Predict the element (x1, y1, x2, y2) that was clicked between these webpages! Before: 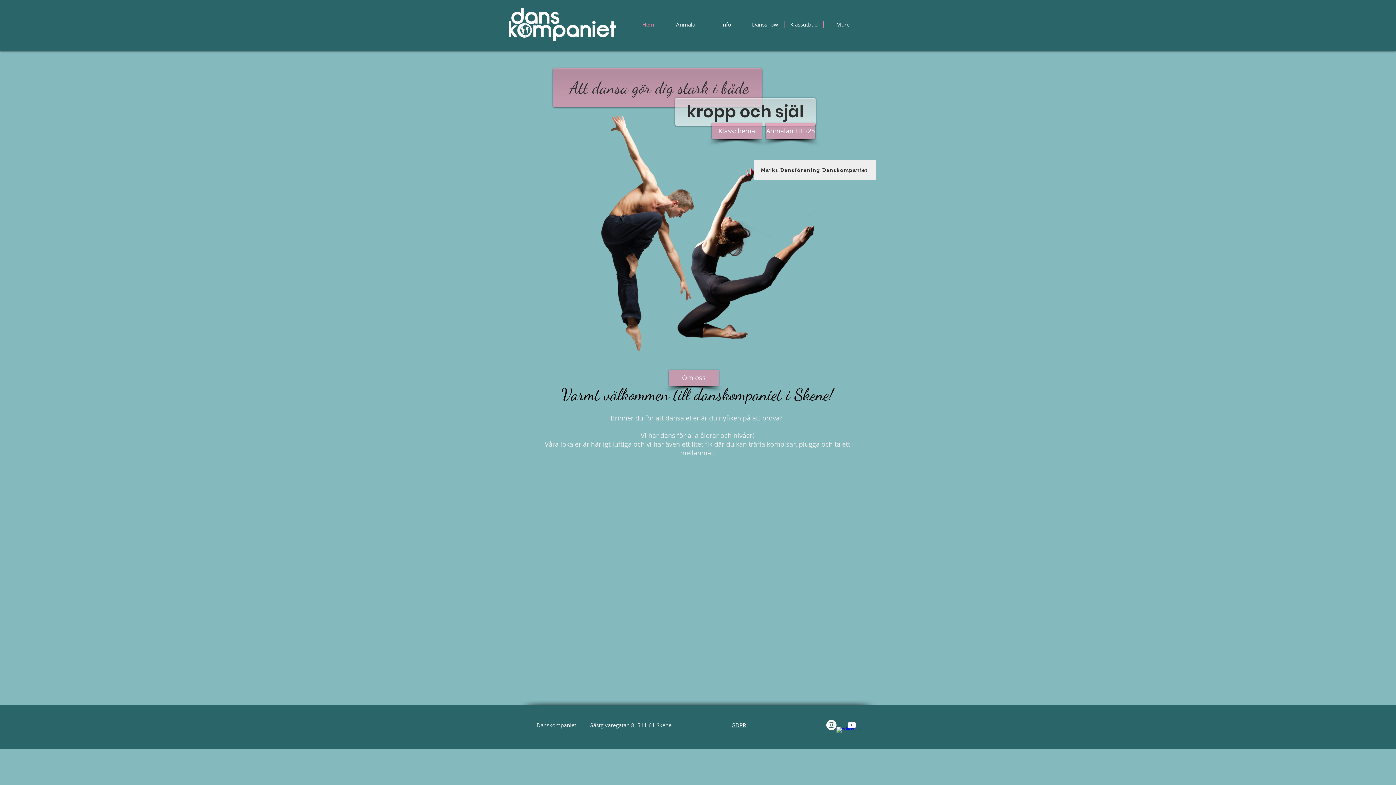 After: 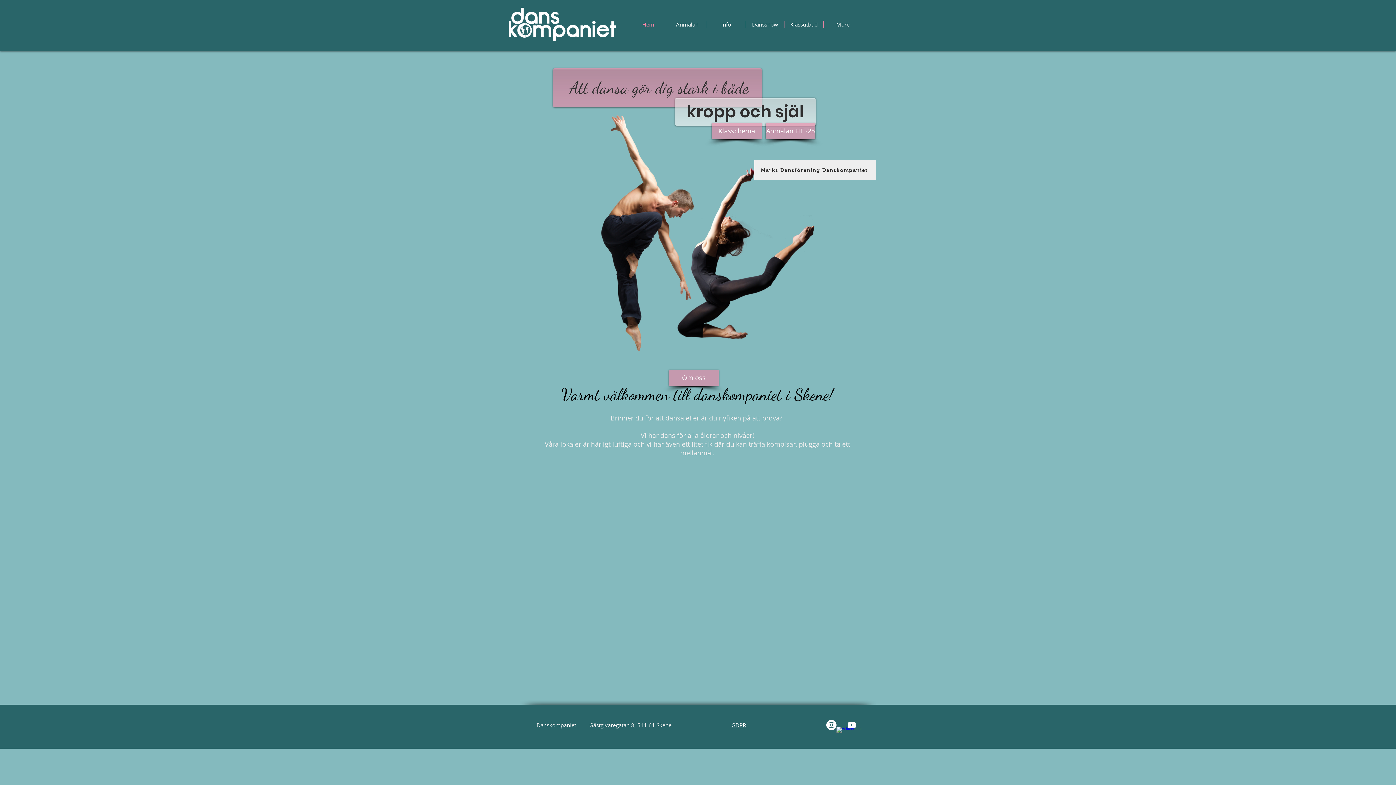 Action: bbox: (836, 727, 846, 737) label: w-facebook